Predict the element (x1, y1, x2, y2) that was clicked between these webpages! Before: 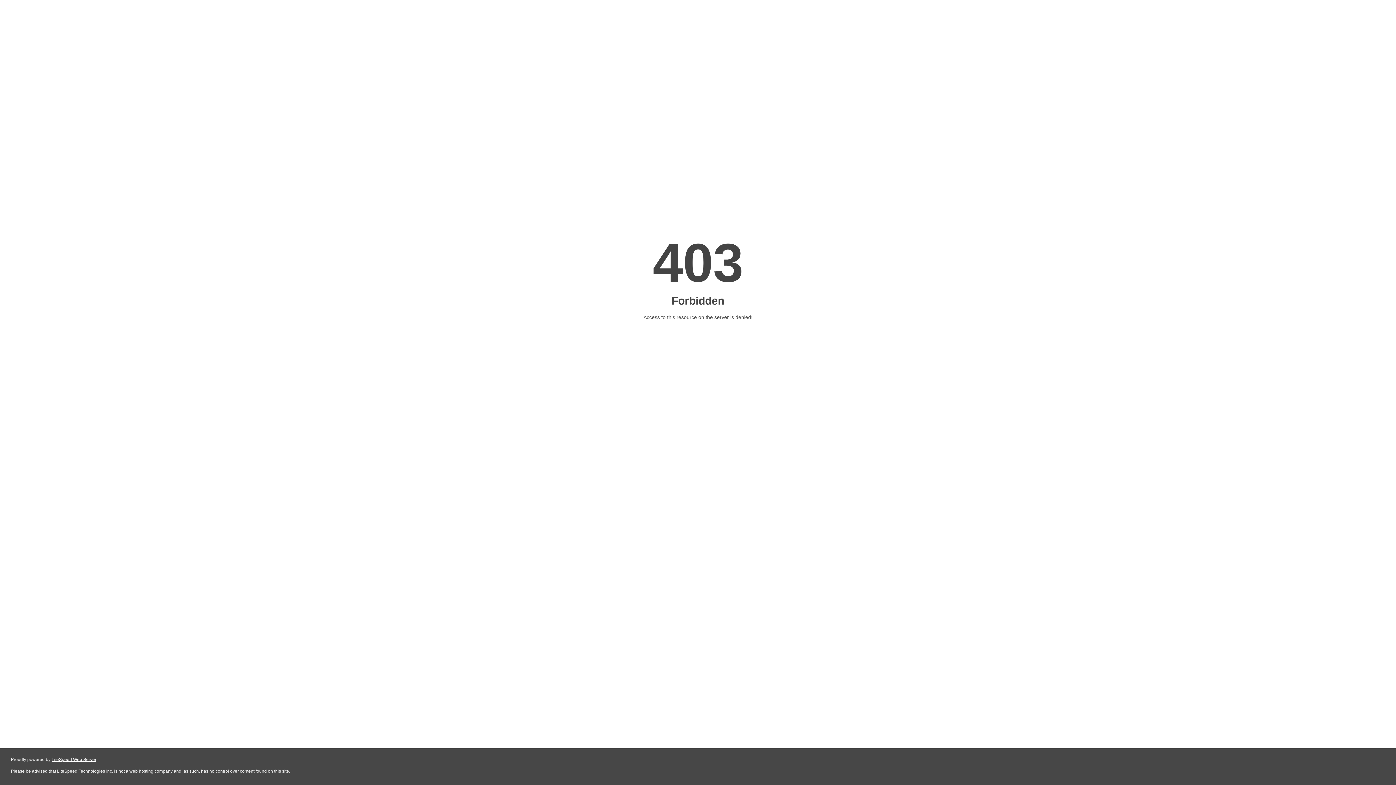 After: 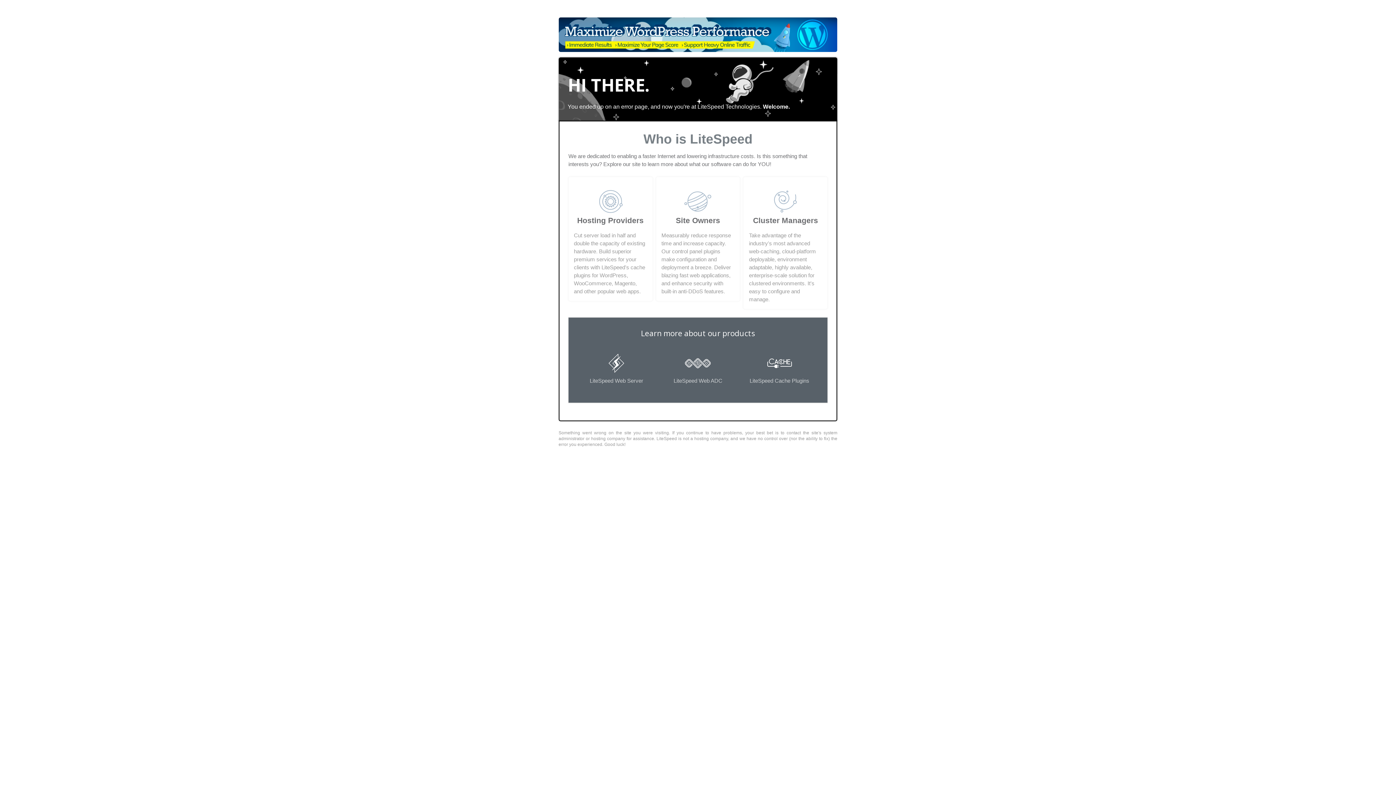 Action: label: LiteSpeed Web Server bbox: (51, 757, 96, 762)